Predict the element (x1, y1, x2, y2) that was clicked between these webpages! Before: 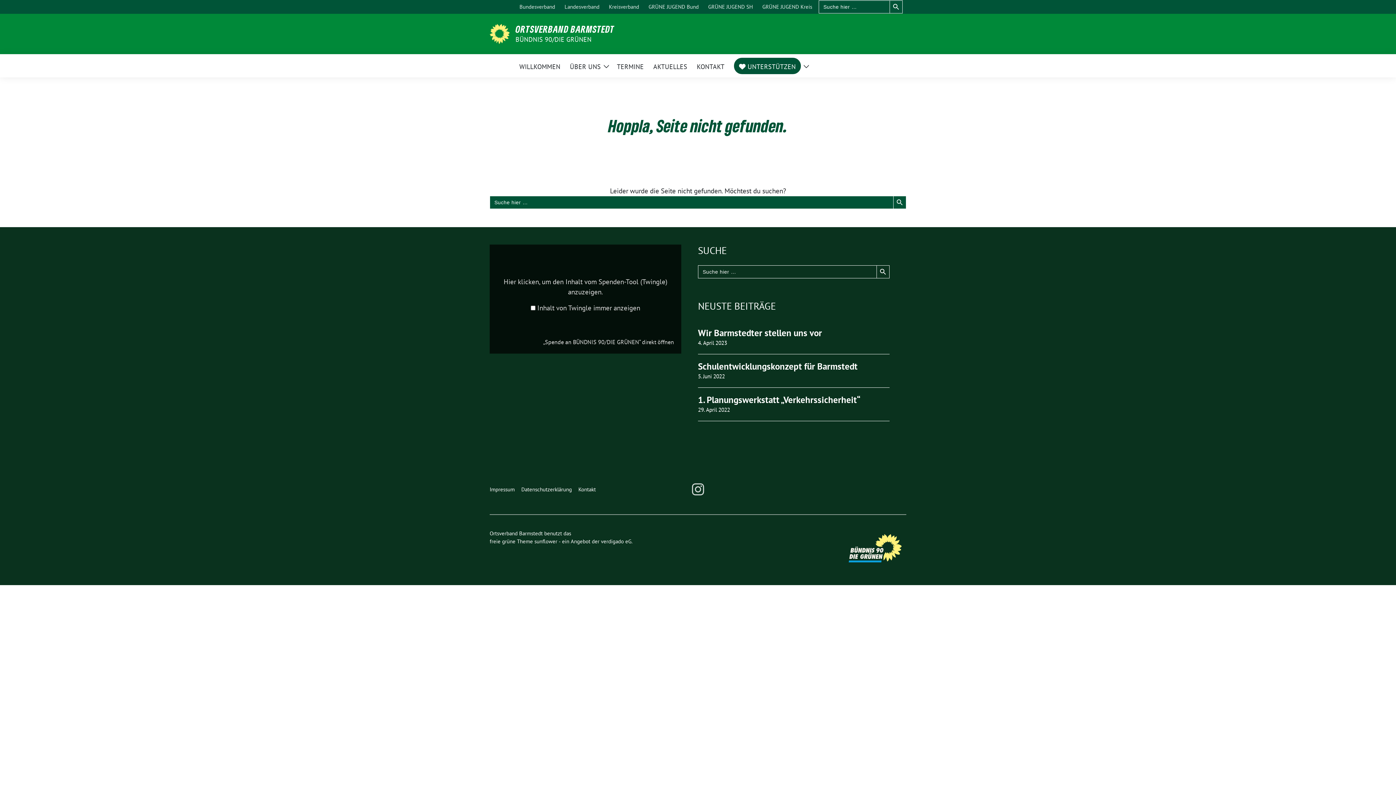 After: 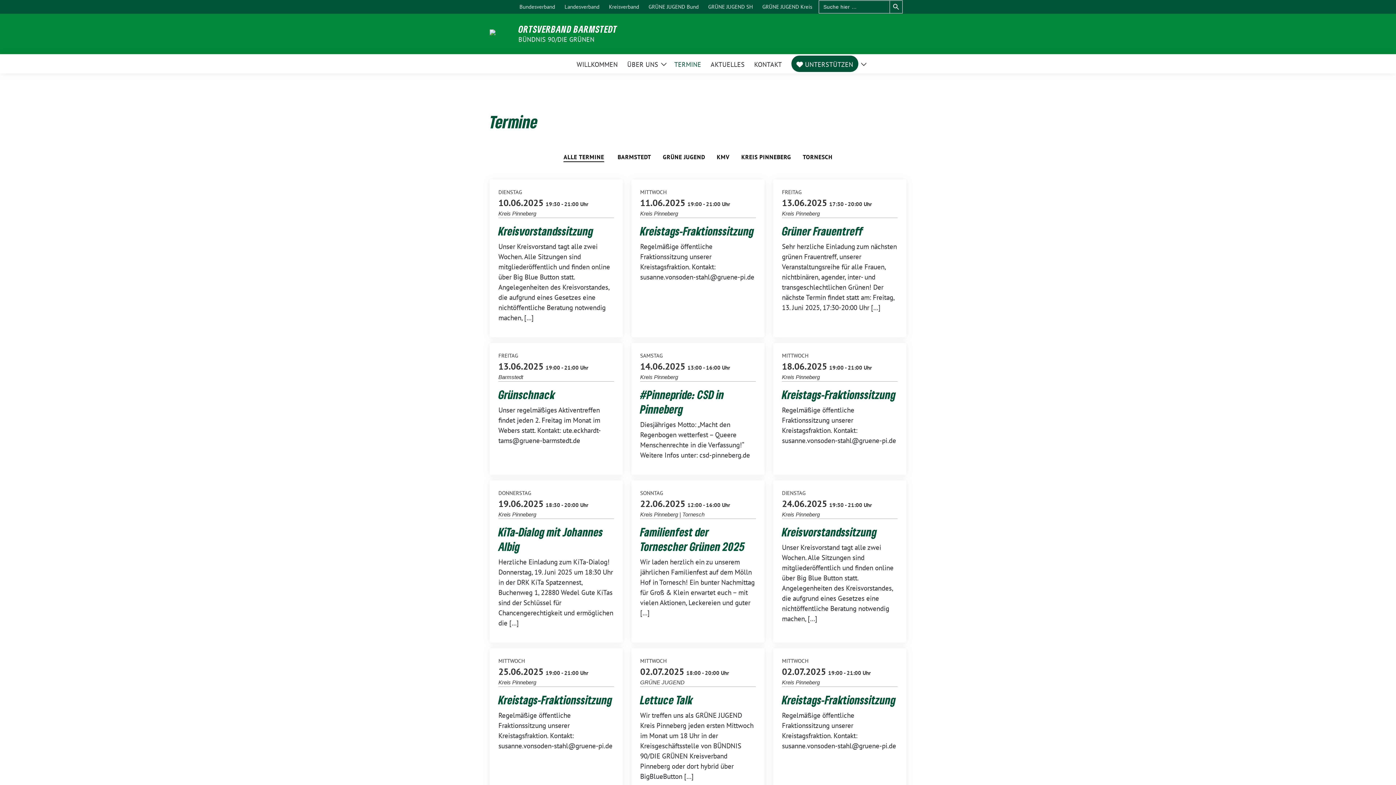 Action: bbox: (617, 57, 644, 74) label: TERMINE